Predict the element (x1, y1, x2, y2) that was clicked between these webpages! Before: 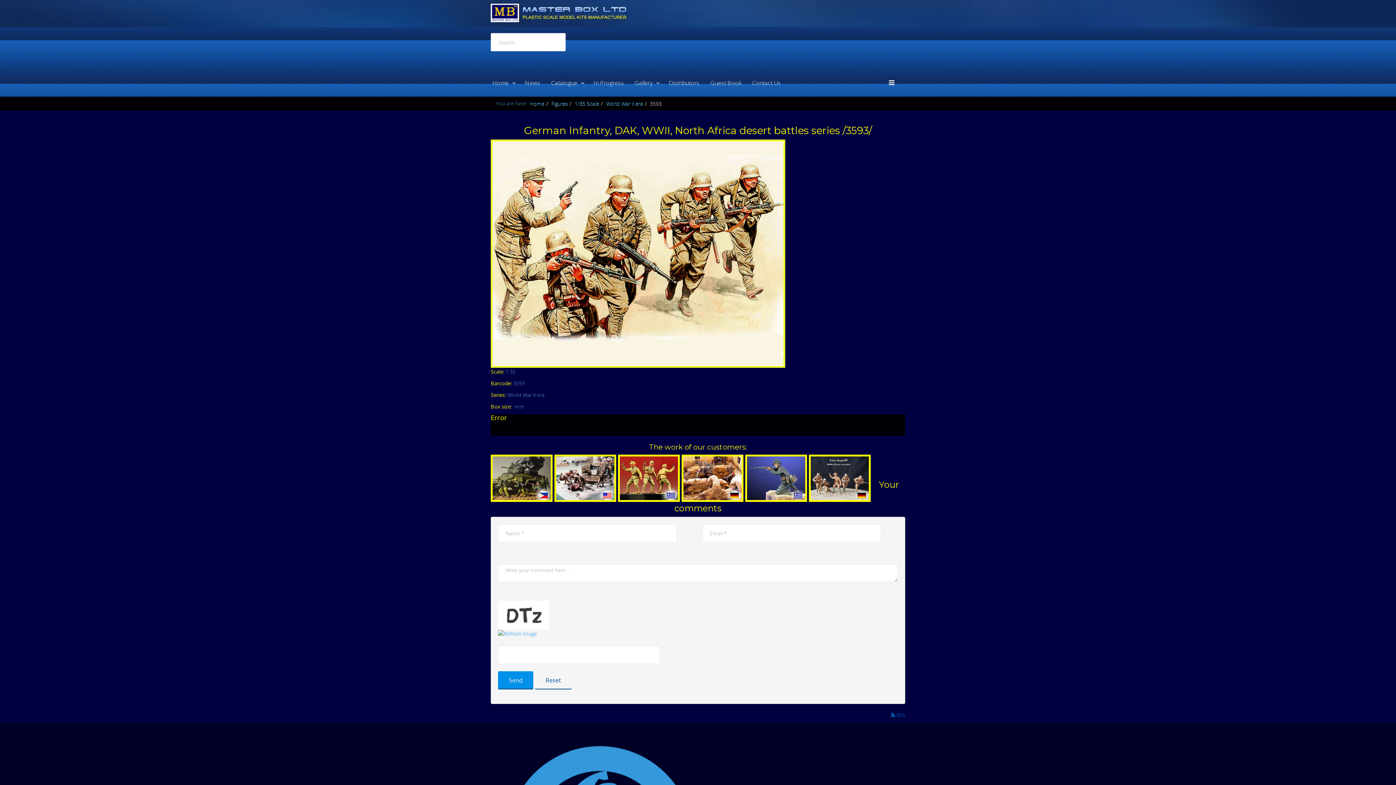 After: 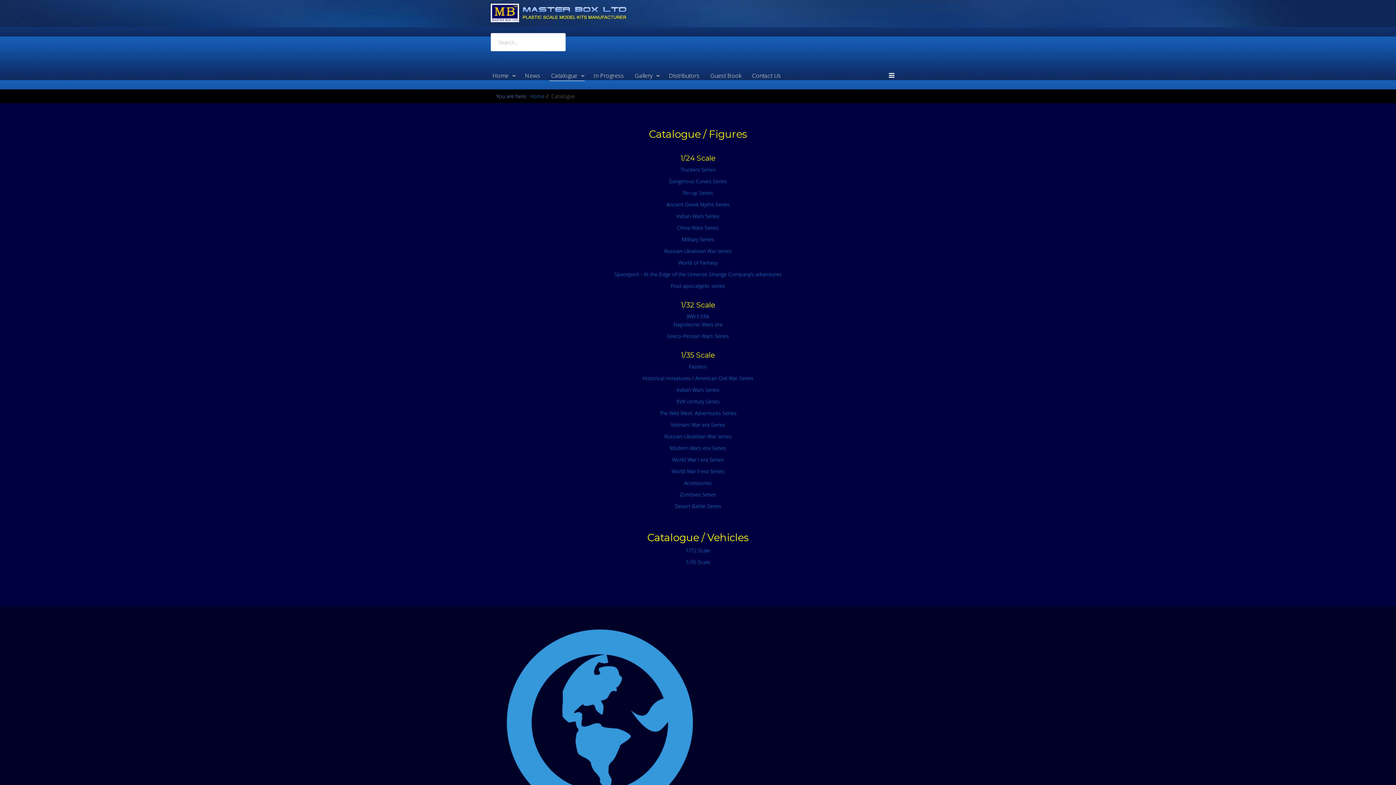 Action: bbox: (549, 77, 584, 88) label: Catalogue